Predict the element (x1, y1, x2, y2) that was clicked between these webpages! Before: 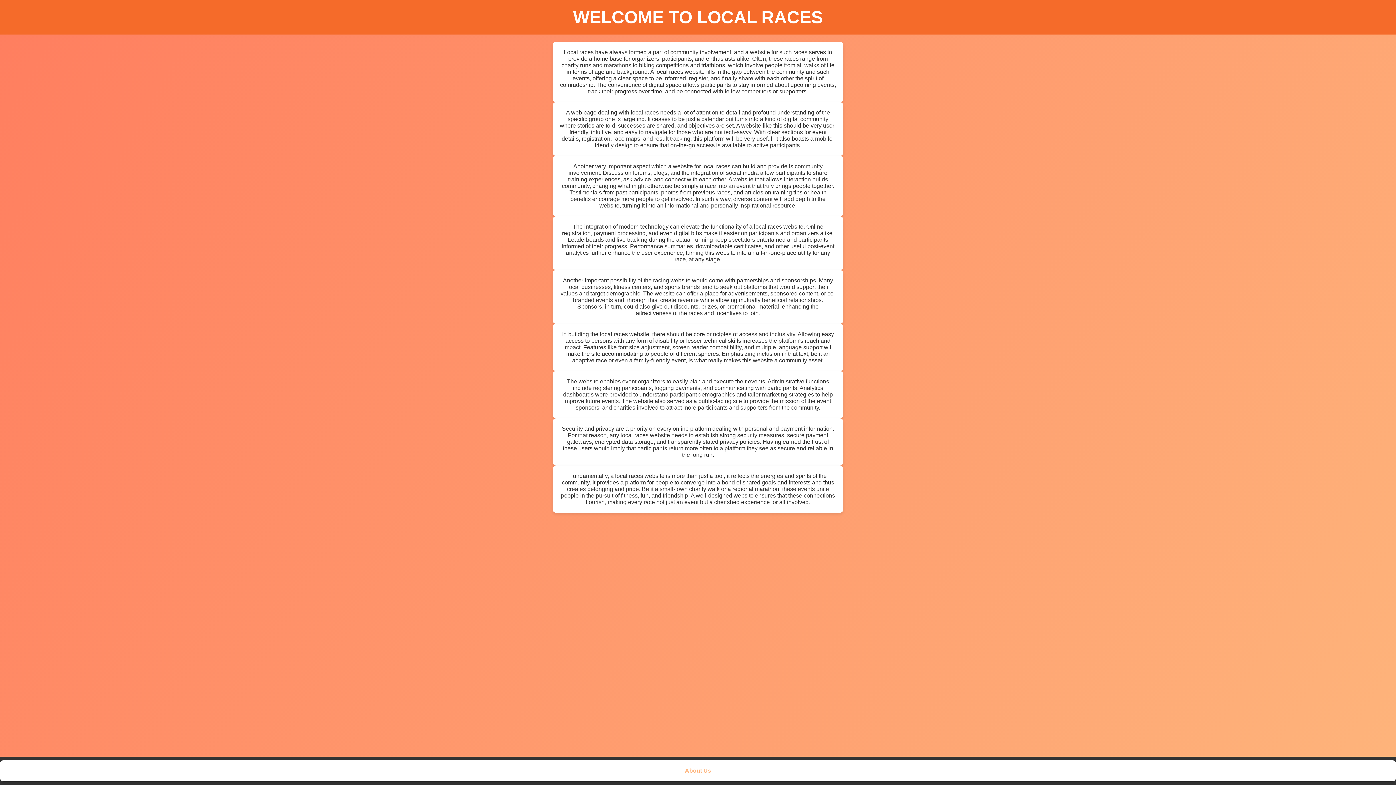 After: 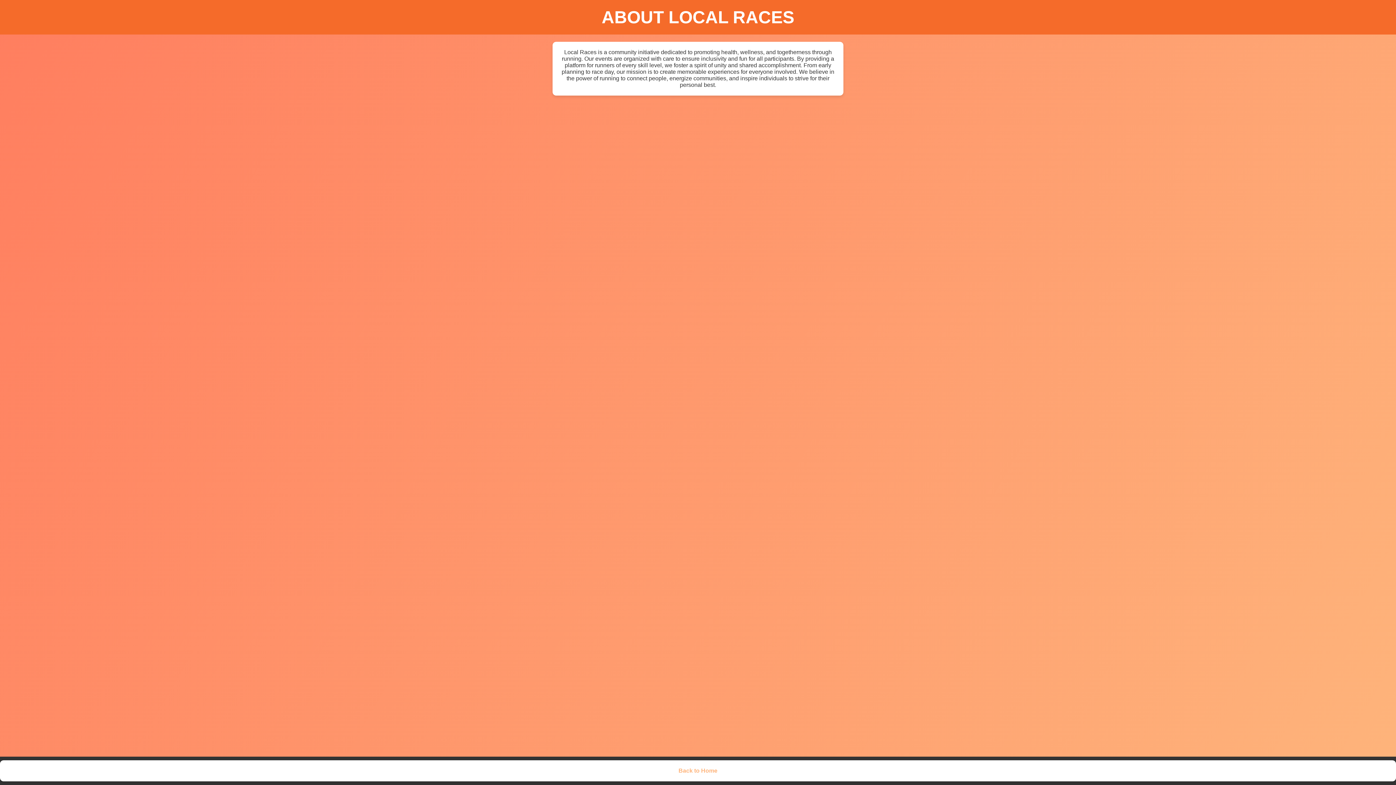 Action: bbox: (685, 768, 711, 774) label: About Us